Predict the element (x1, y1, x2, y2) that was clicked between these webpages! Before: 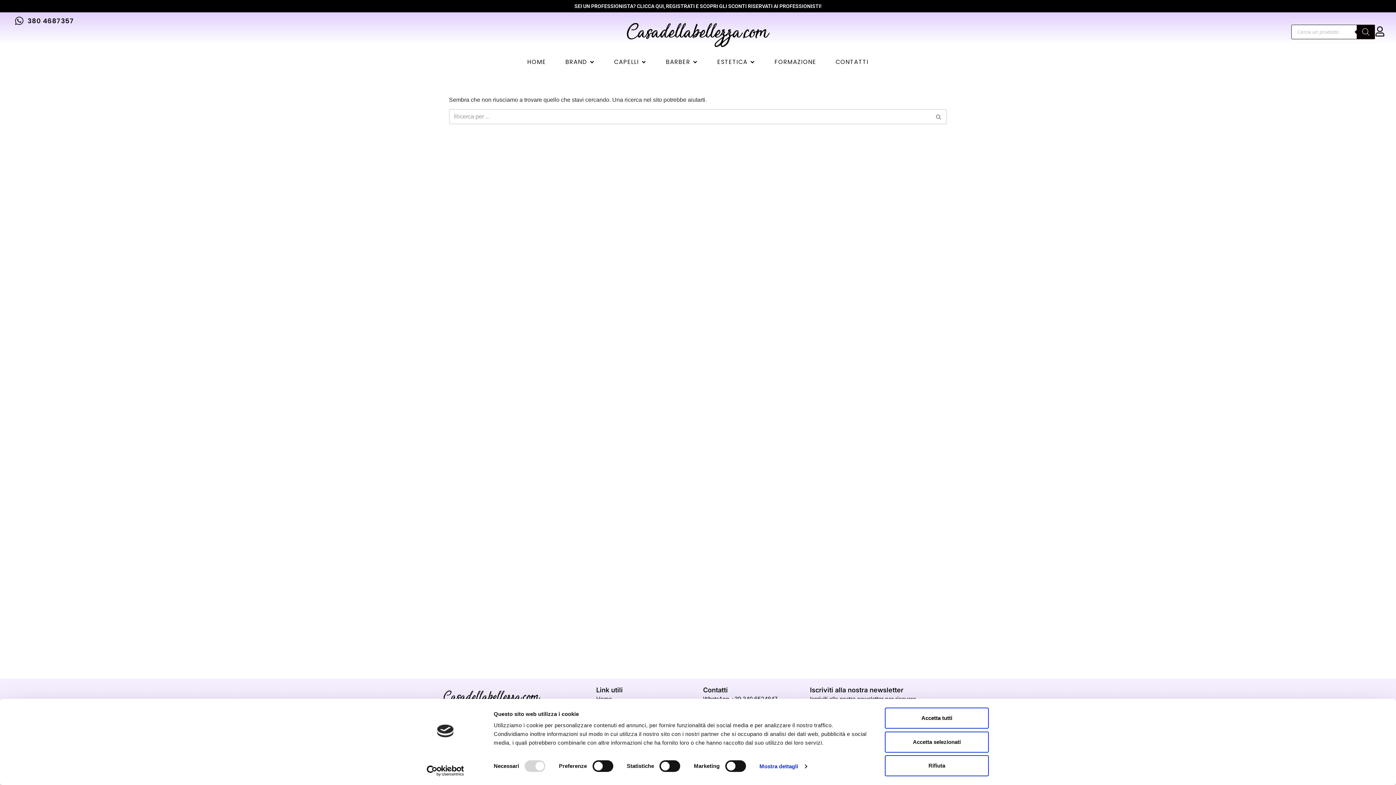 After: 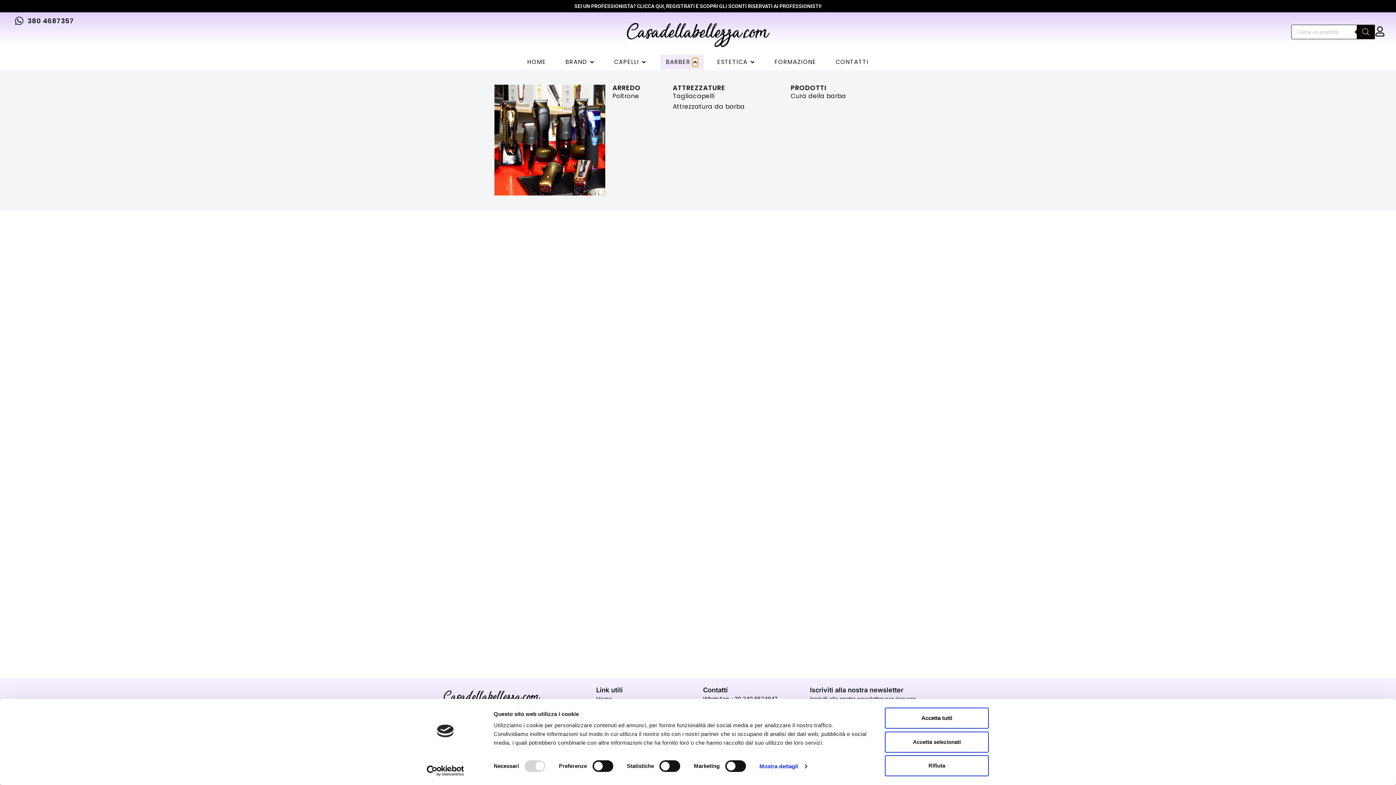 Action: label: Open BARBER bbox: (692, 57, 698, 66)